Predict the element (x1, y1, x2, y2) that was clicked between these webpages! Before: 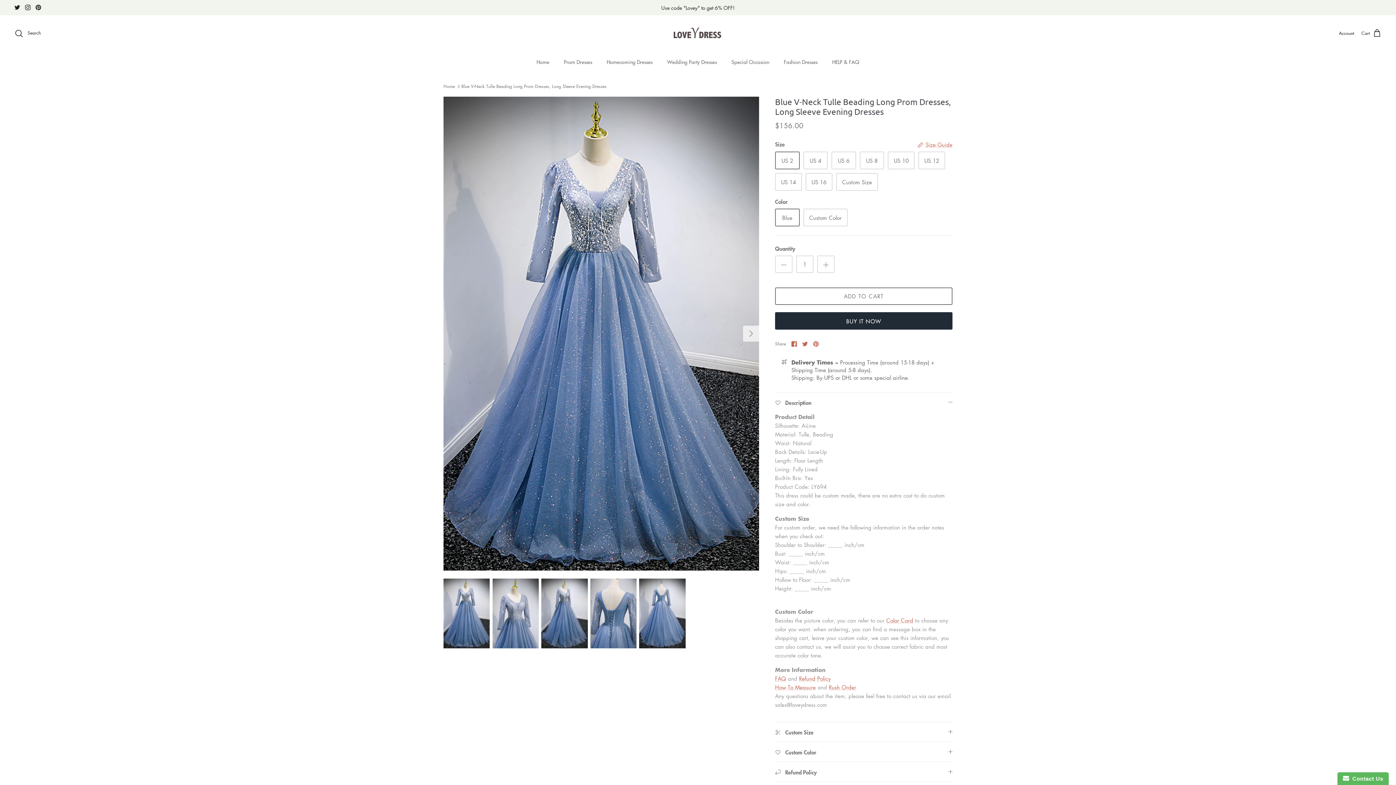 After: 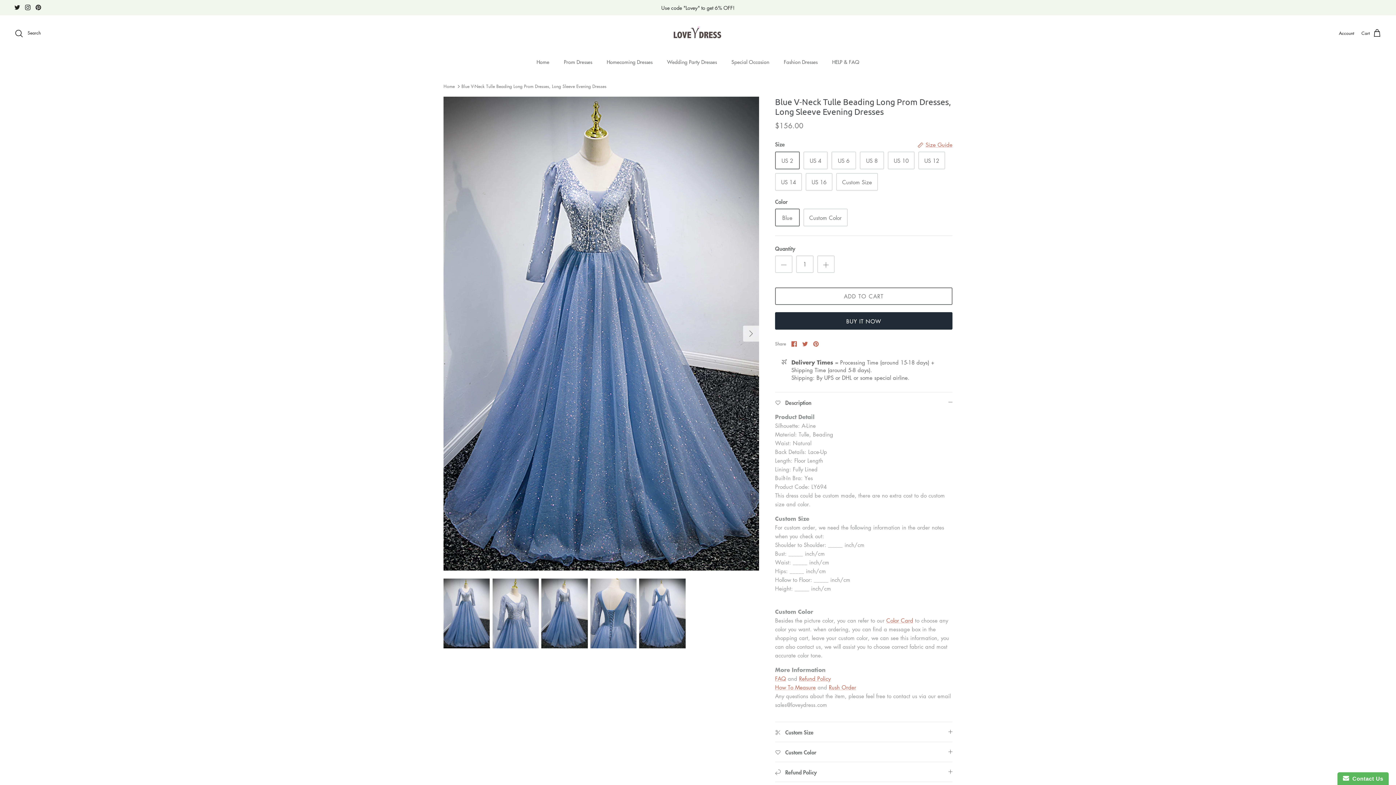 Action: bbox: (443, 578, 490, 648)